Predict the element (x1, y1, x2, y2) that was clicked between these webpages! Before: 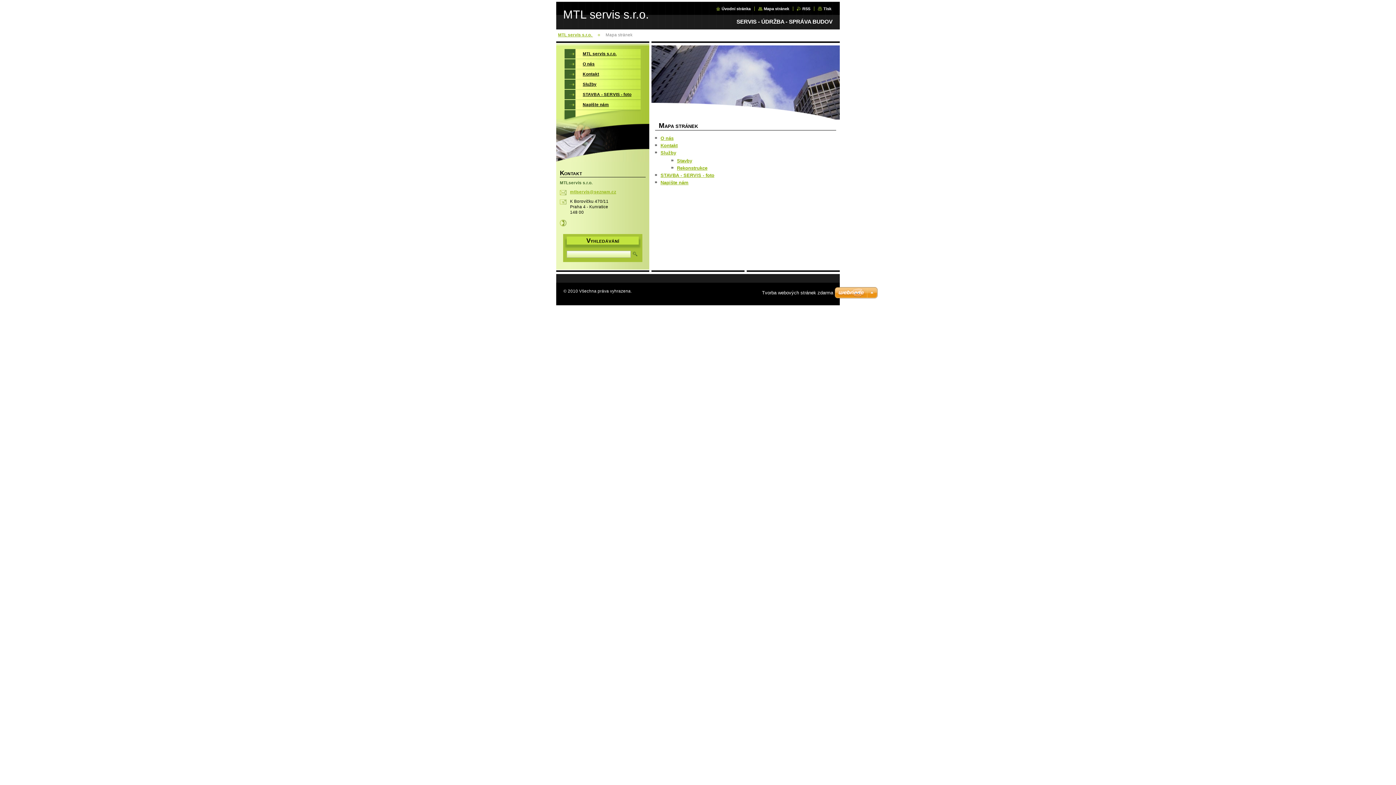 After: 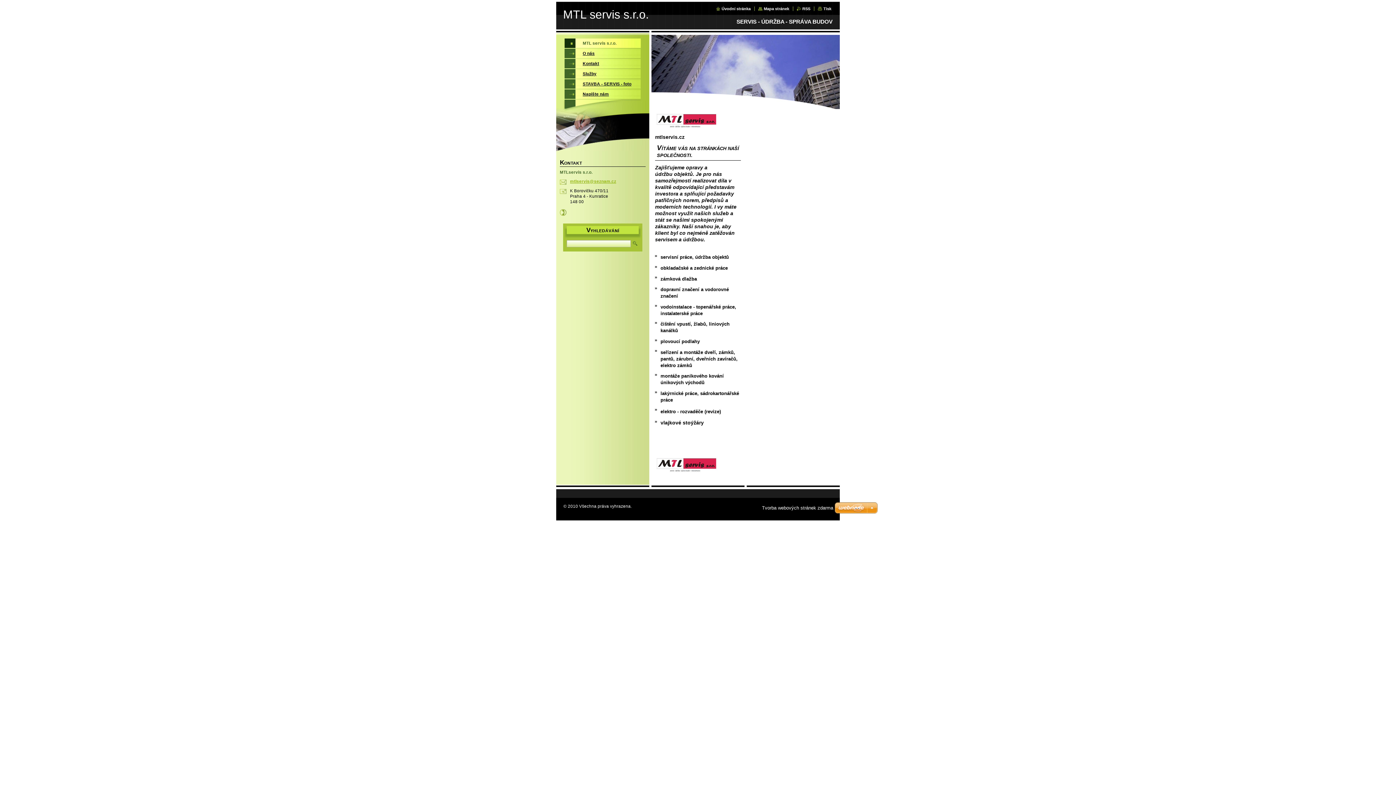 Action: label: Úvodní stránka bbox: (716, 6, 750, 10)